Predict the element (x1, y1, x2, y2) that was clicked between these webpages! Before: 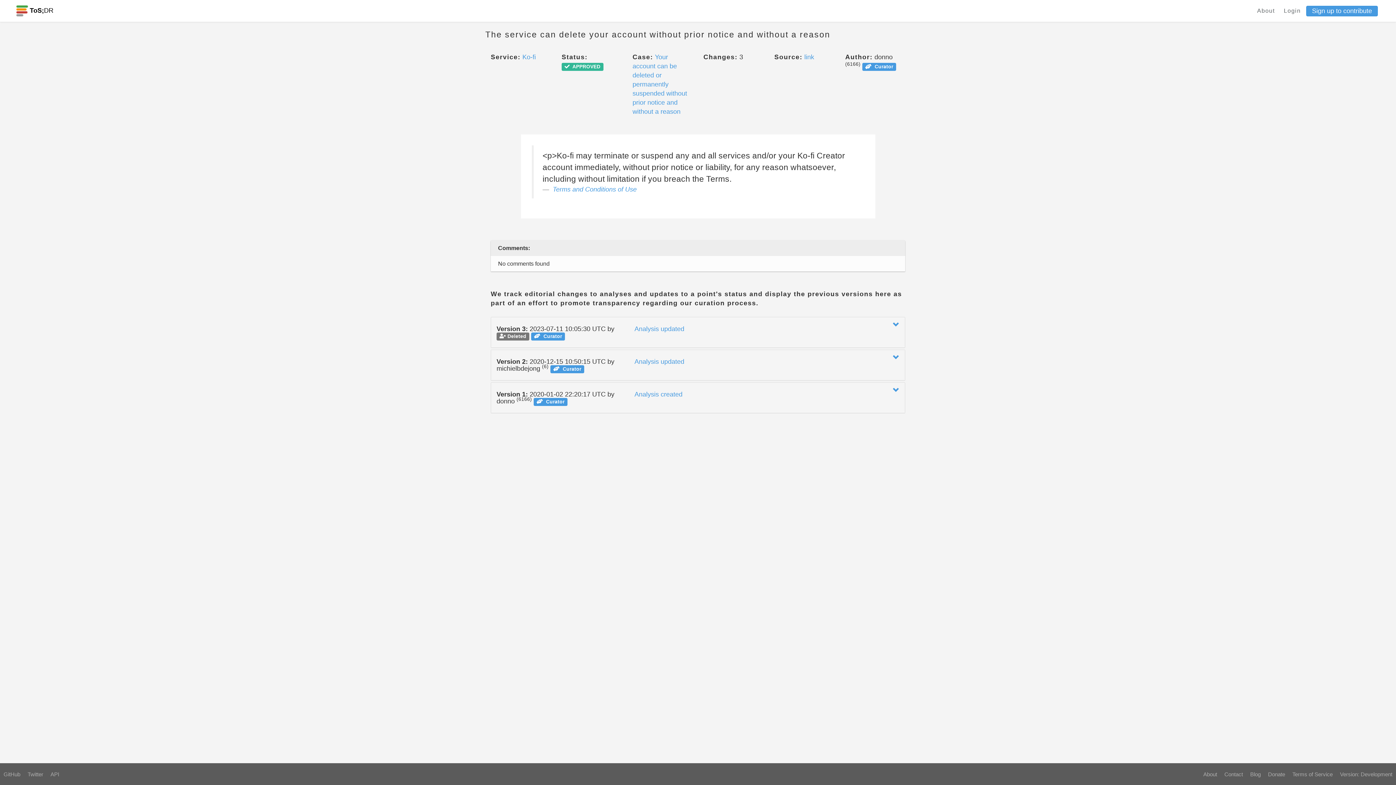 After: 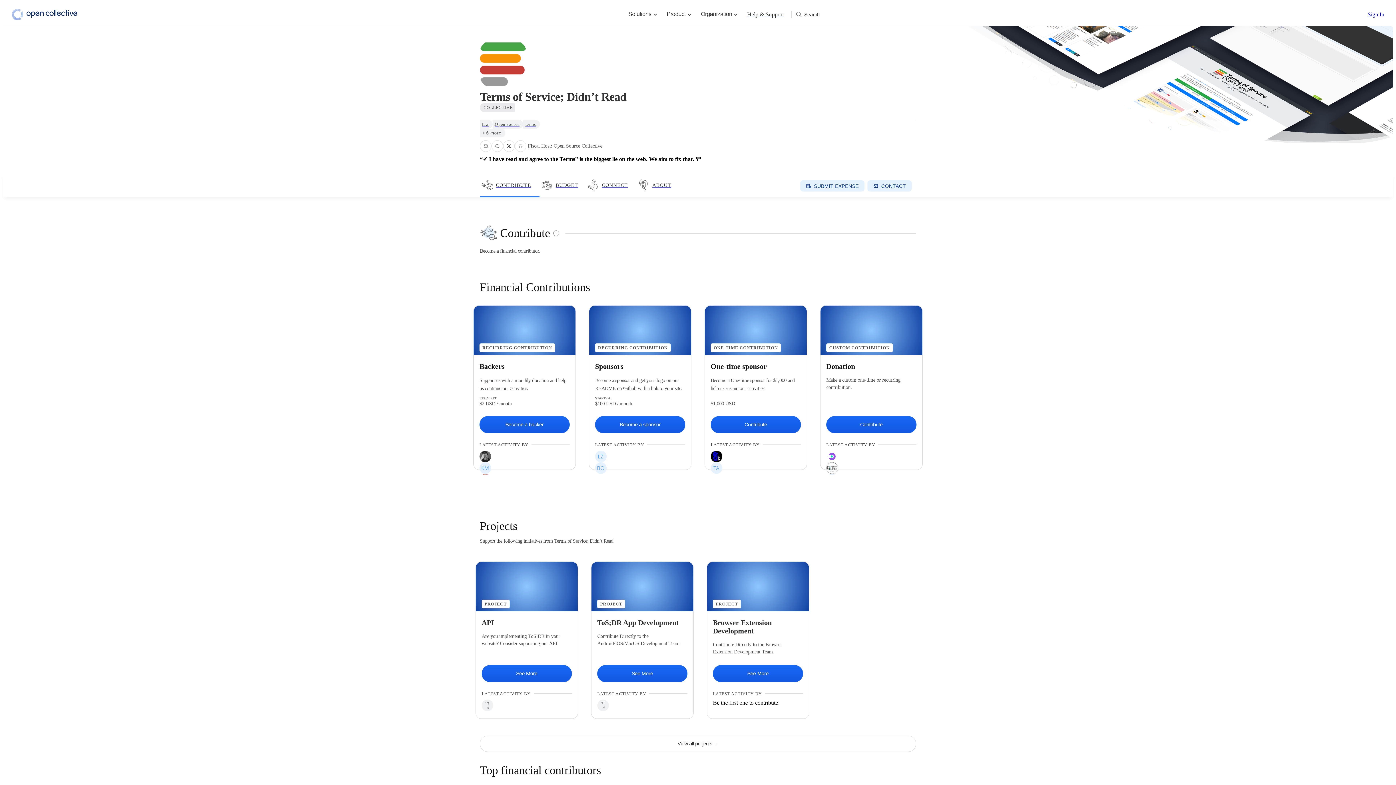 Action: bbox: (1264, 770, 1289, 778) label: Donate